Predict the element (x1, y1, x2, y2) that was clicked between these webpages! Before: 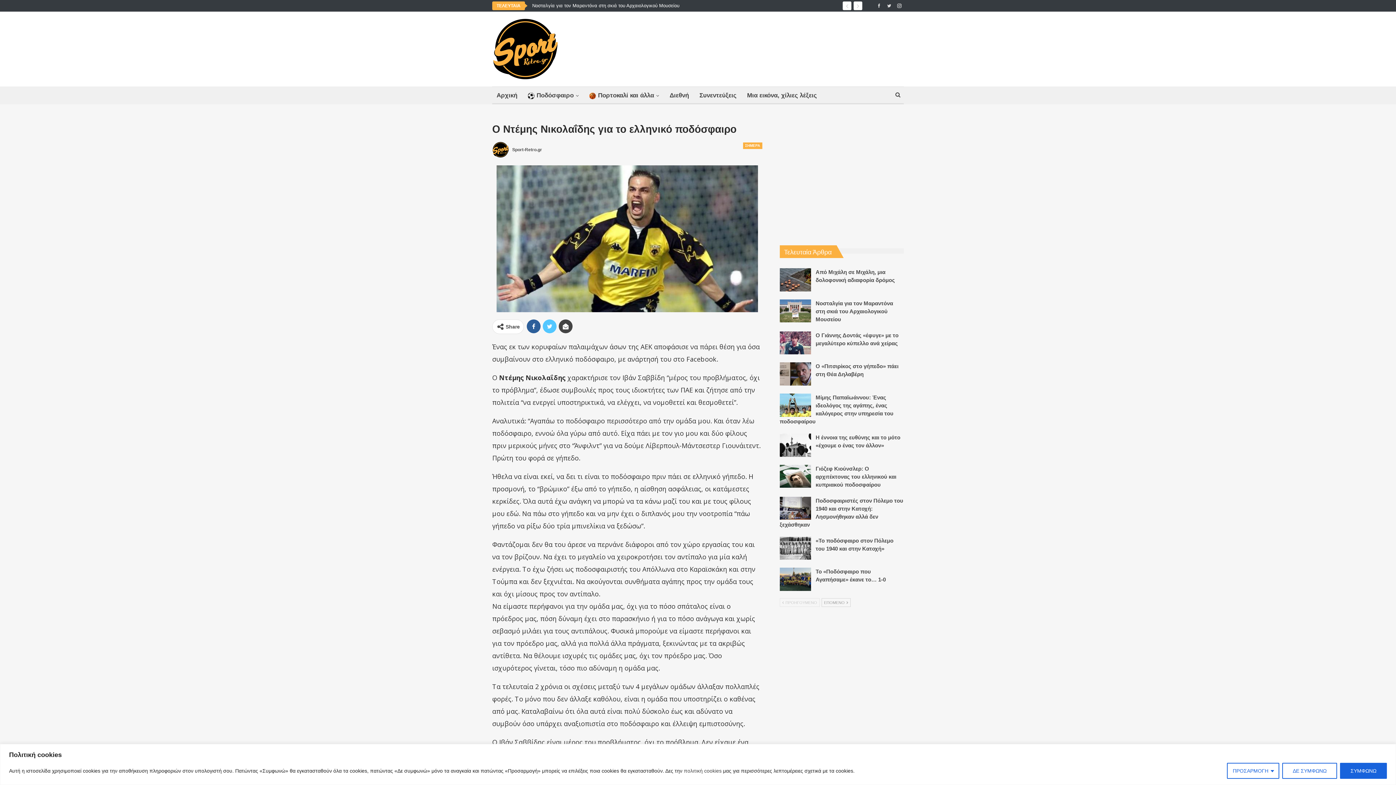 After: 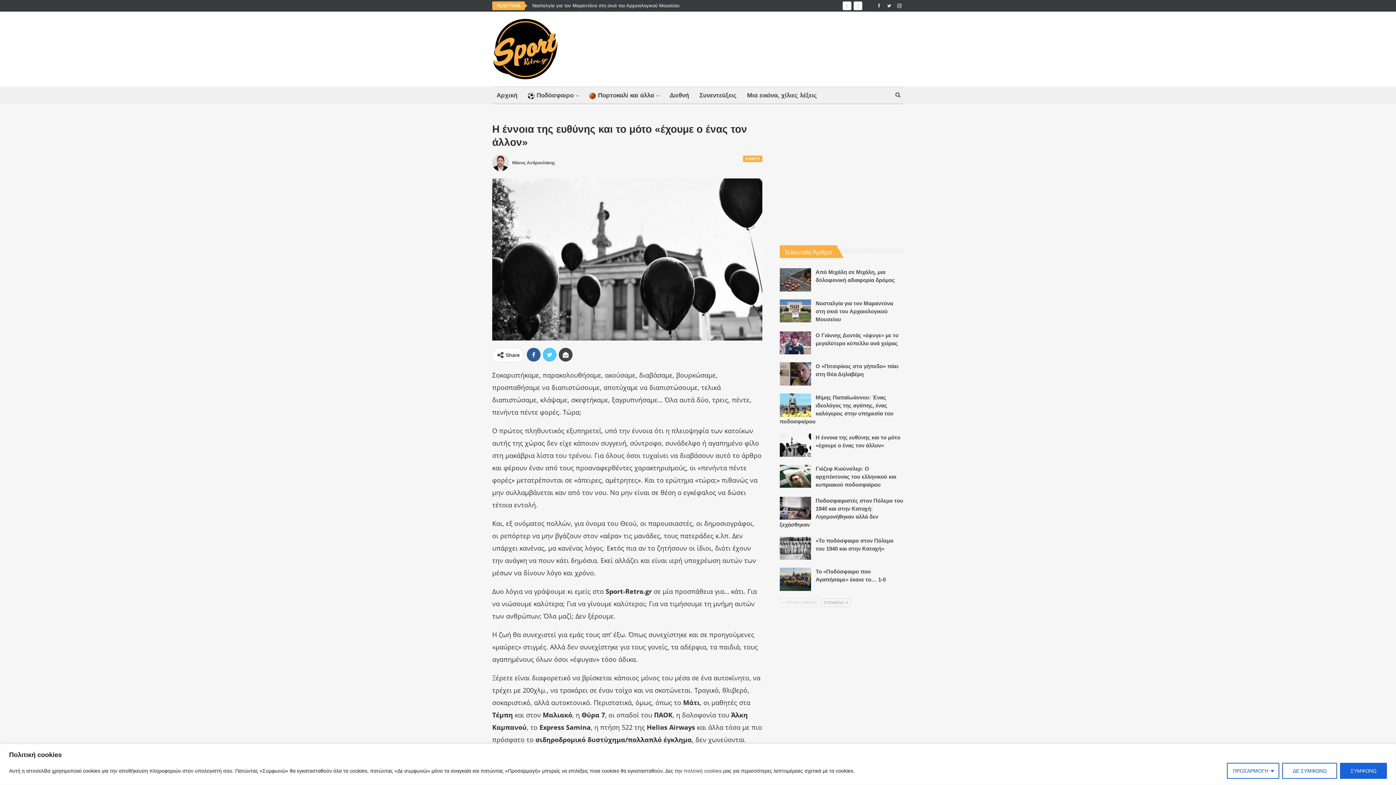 Action: bbox: (779, 433, 811, 456)